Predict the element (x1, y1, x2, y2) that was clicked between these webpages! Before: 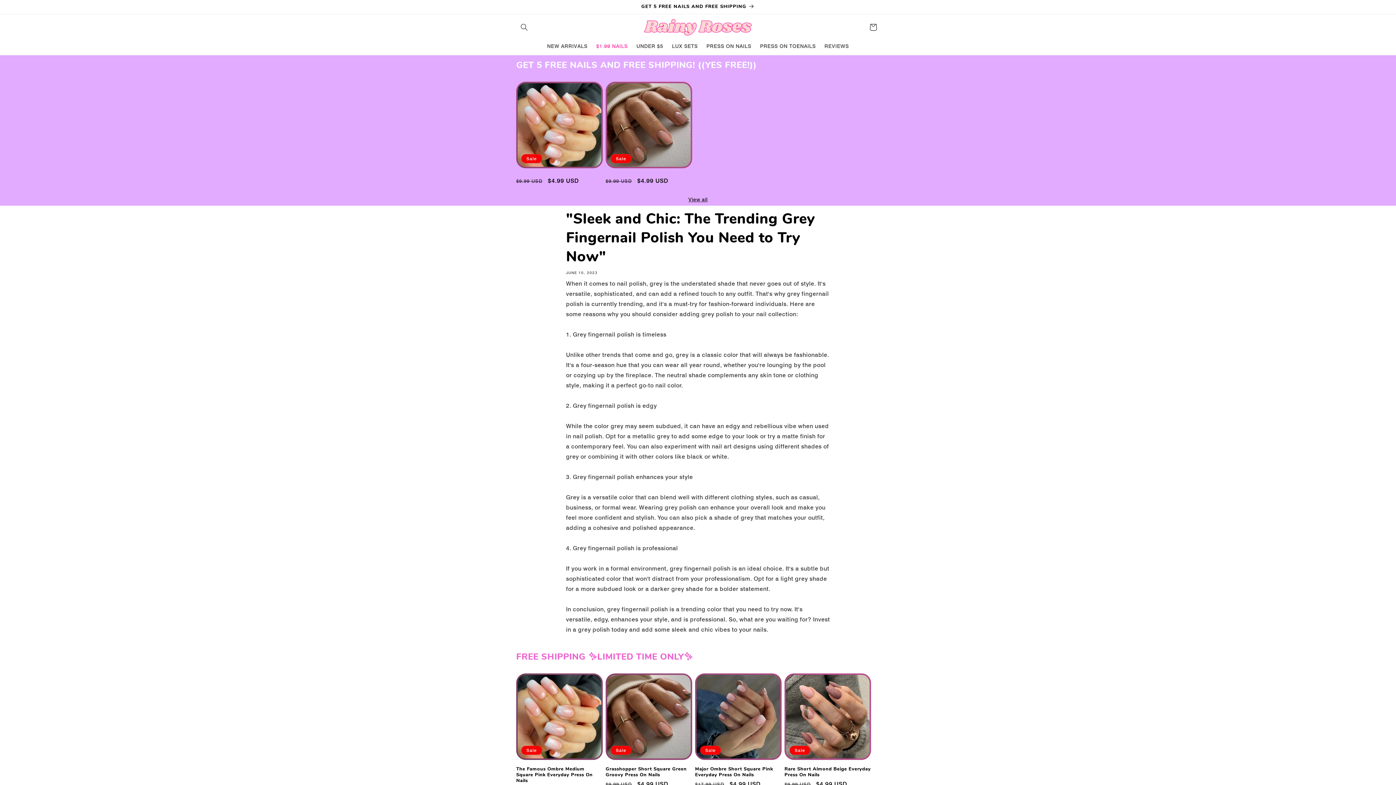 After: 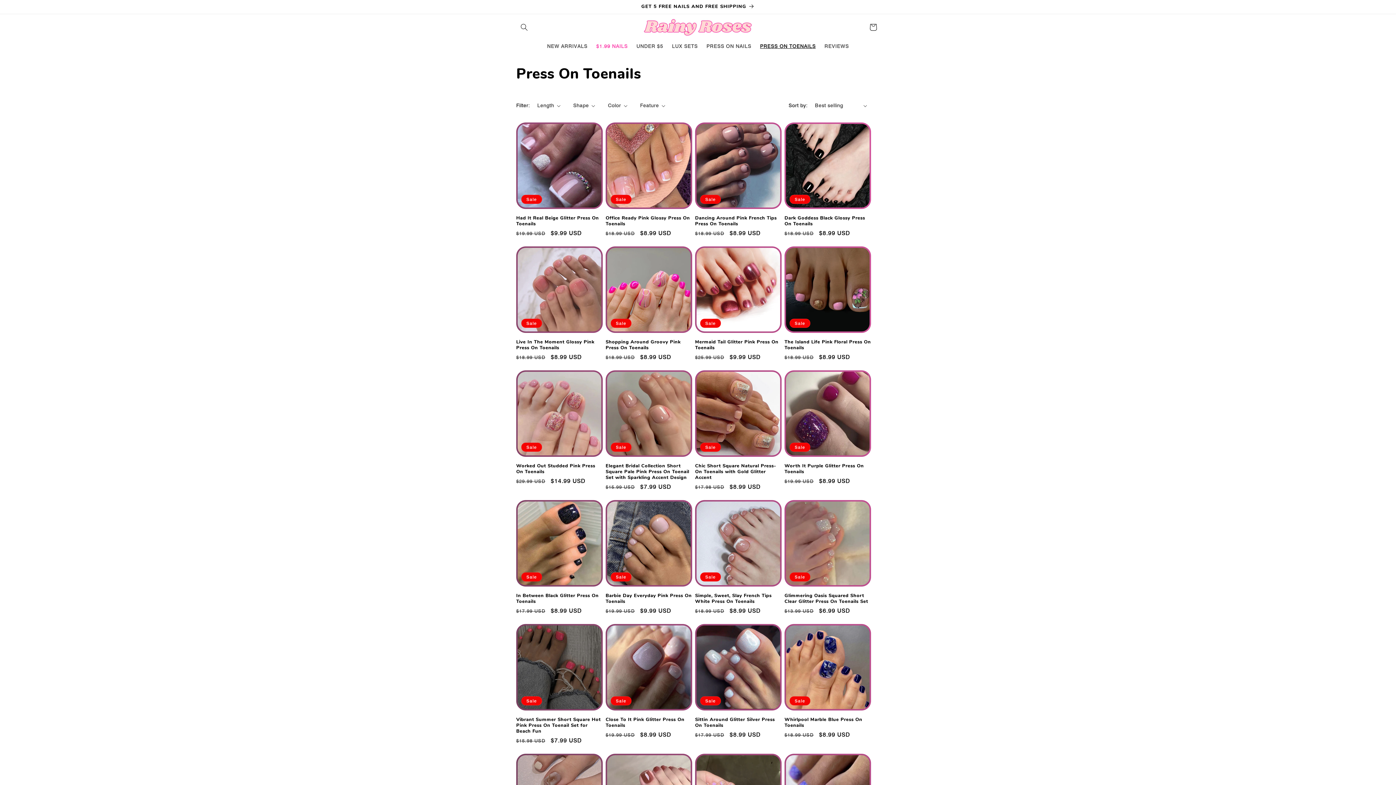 Action: label: PRESS ON TOENAILS bbox: (755, 38, 820, 53)